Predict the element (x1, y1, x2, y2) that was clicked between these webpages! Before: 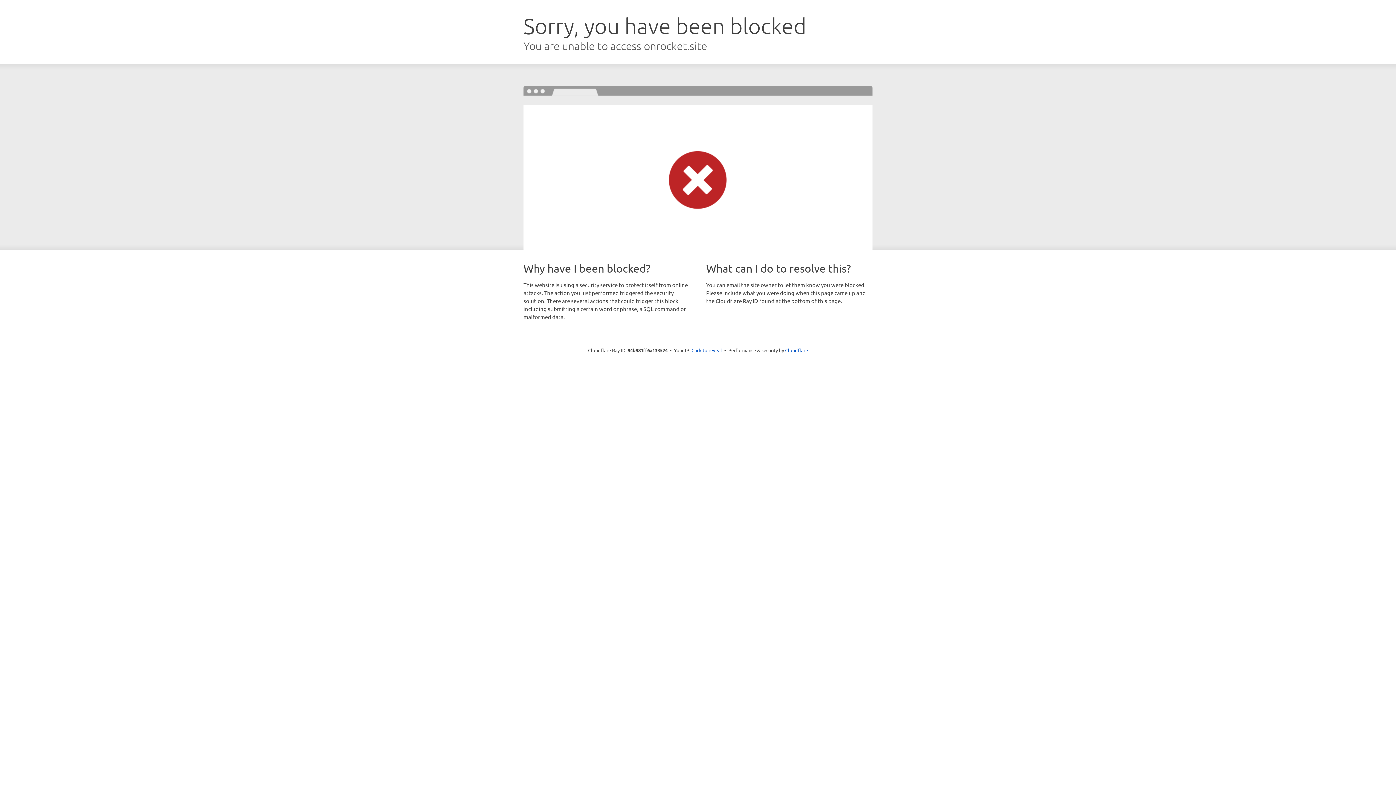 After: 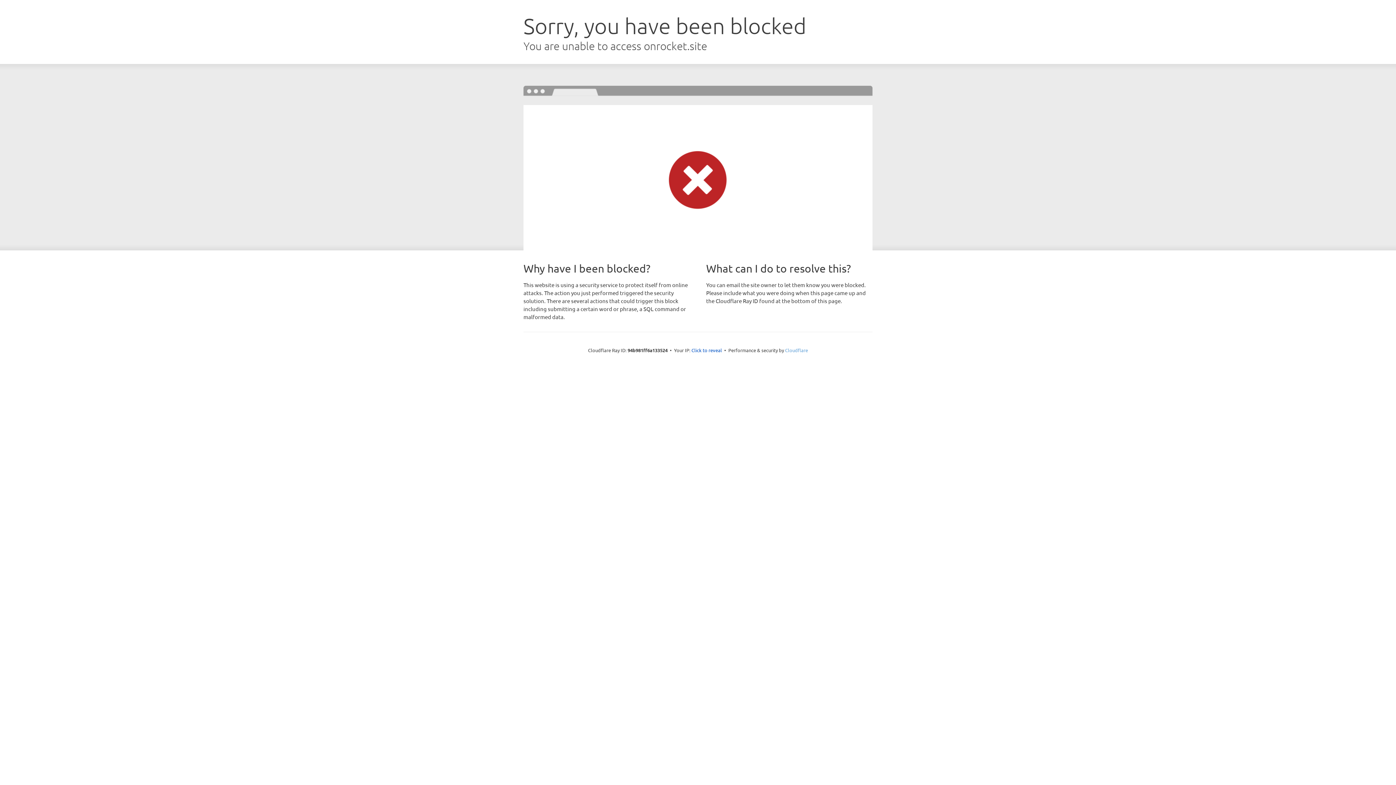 Action: label: Cloudflare bbox: (785, 347, 808, 353)